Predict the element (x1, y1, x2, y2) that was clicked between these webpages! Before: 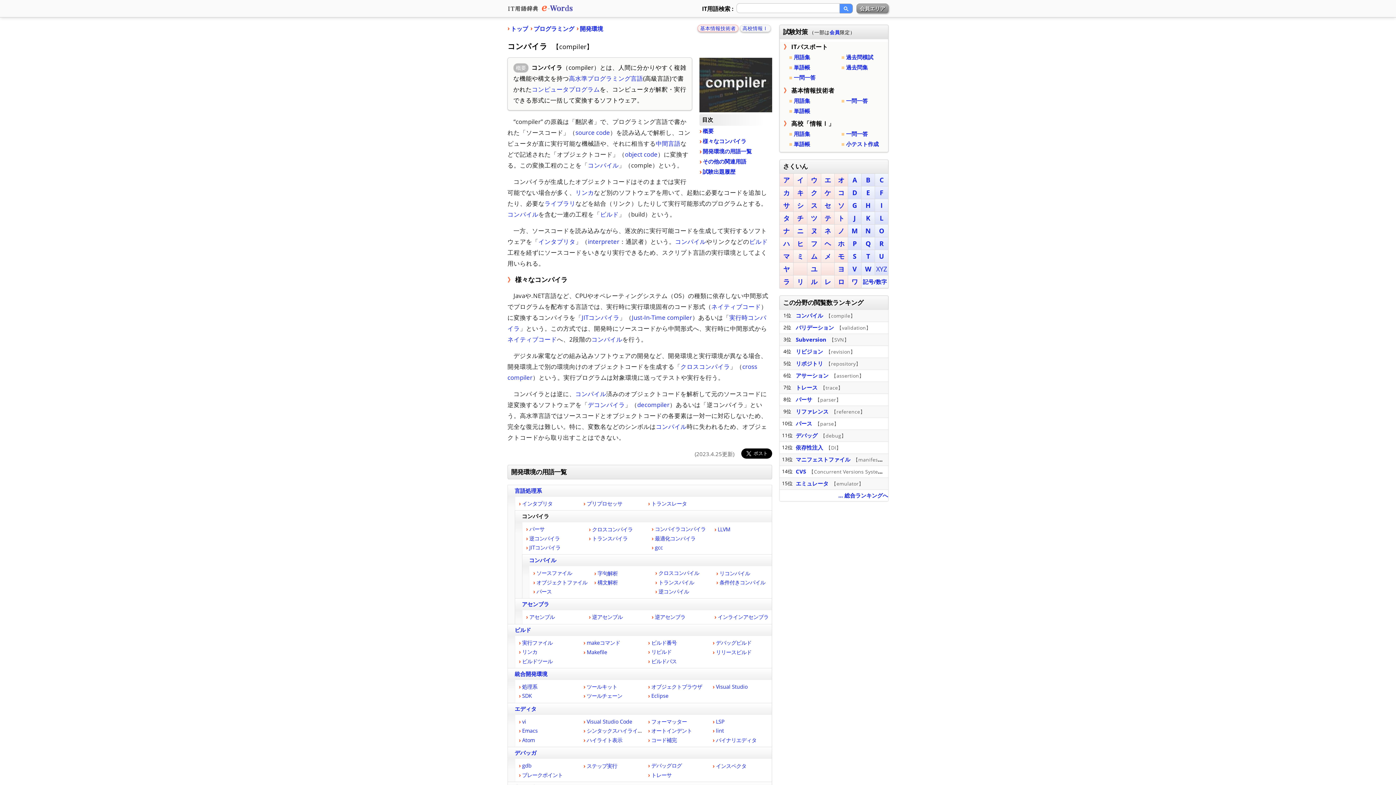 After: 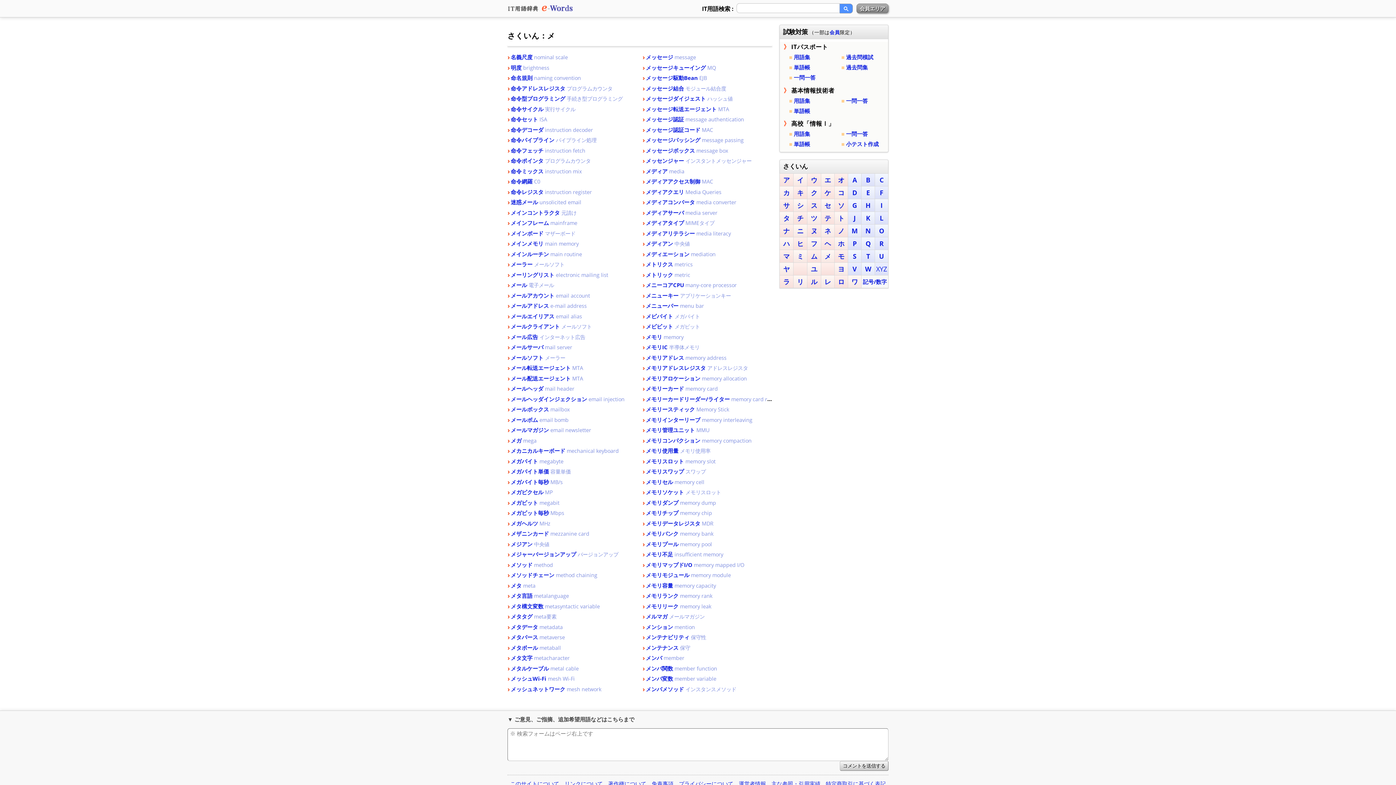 Action: bbox: (824, 252, 831, 260) label: メ